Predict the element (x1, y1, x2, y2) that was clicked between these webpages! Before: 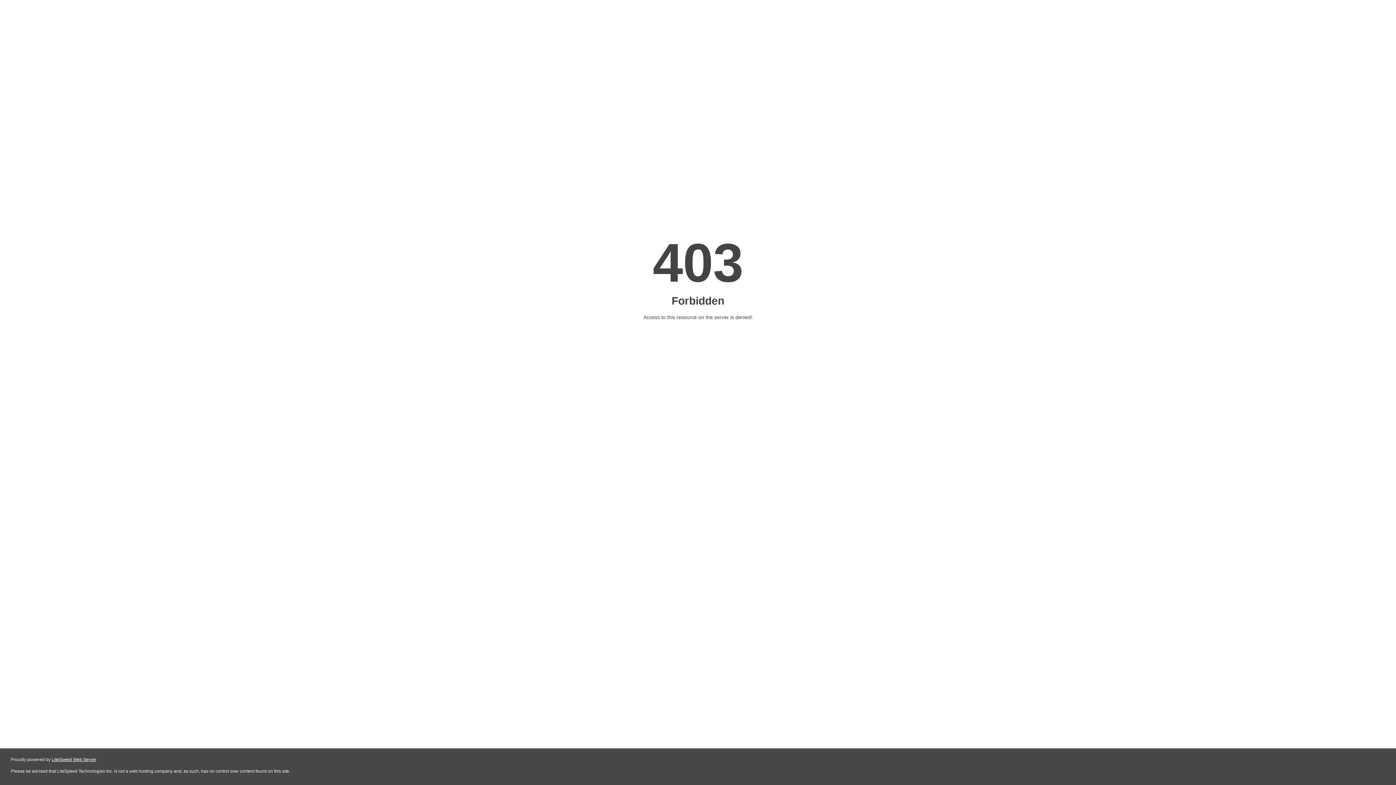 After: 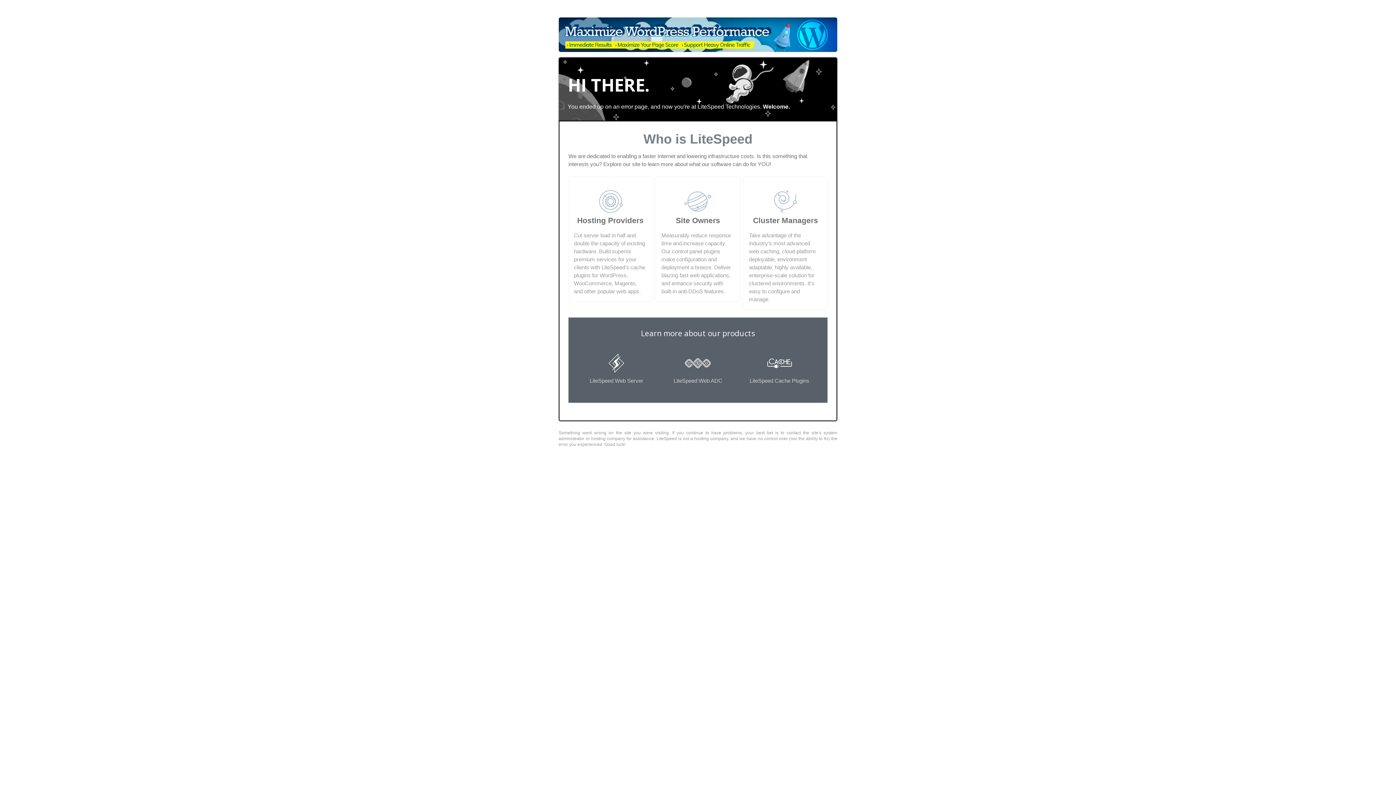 Action: bbox: (51, 757, 96, 762) label: LiteSpeed Web Server